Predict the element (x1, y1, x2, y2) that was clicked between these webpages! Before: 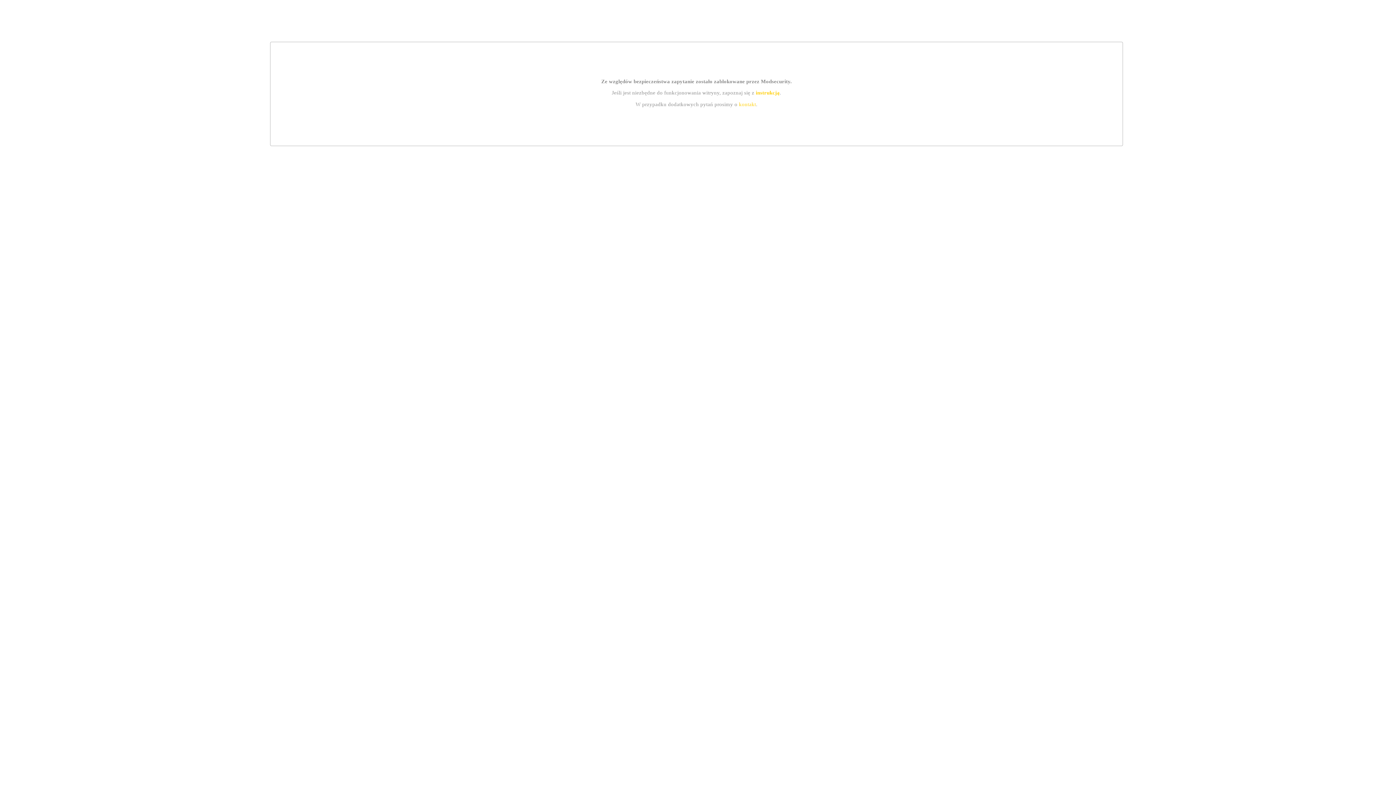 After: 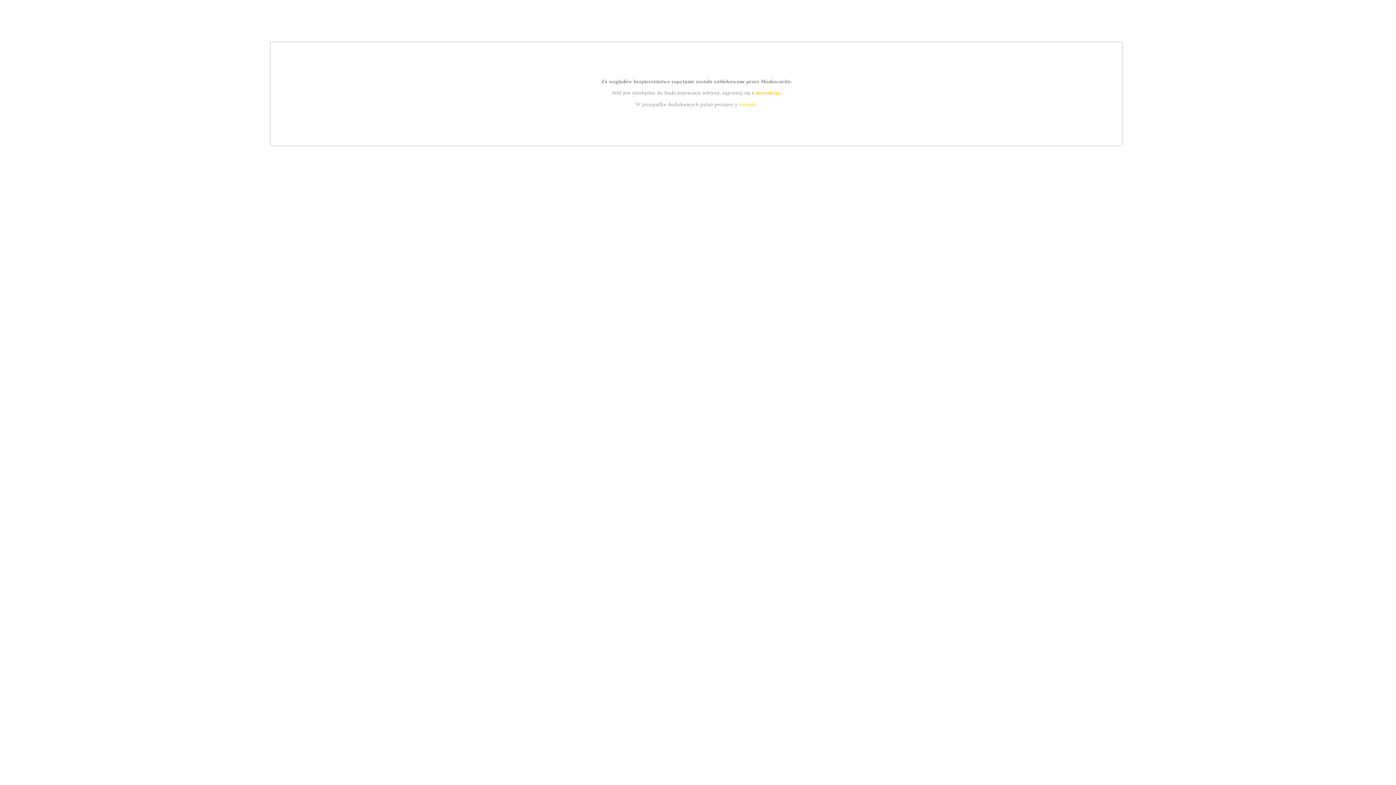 Action: bbox: (739, 101, 756, 107) label: kontakt